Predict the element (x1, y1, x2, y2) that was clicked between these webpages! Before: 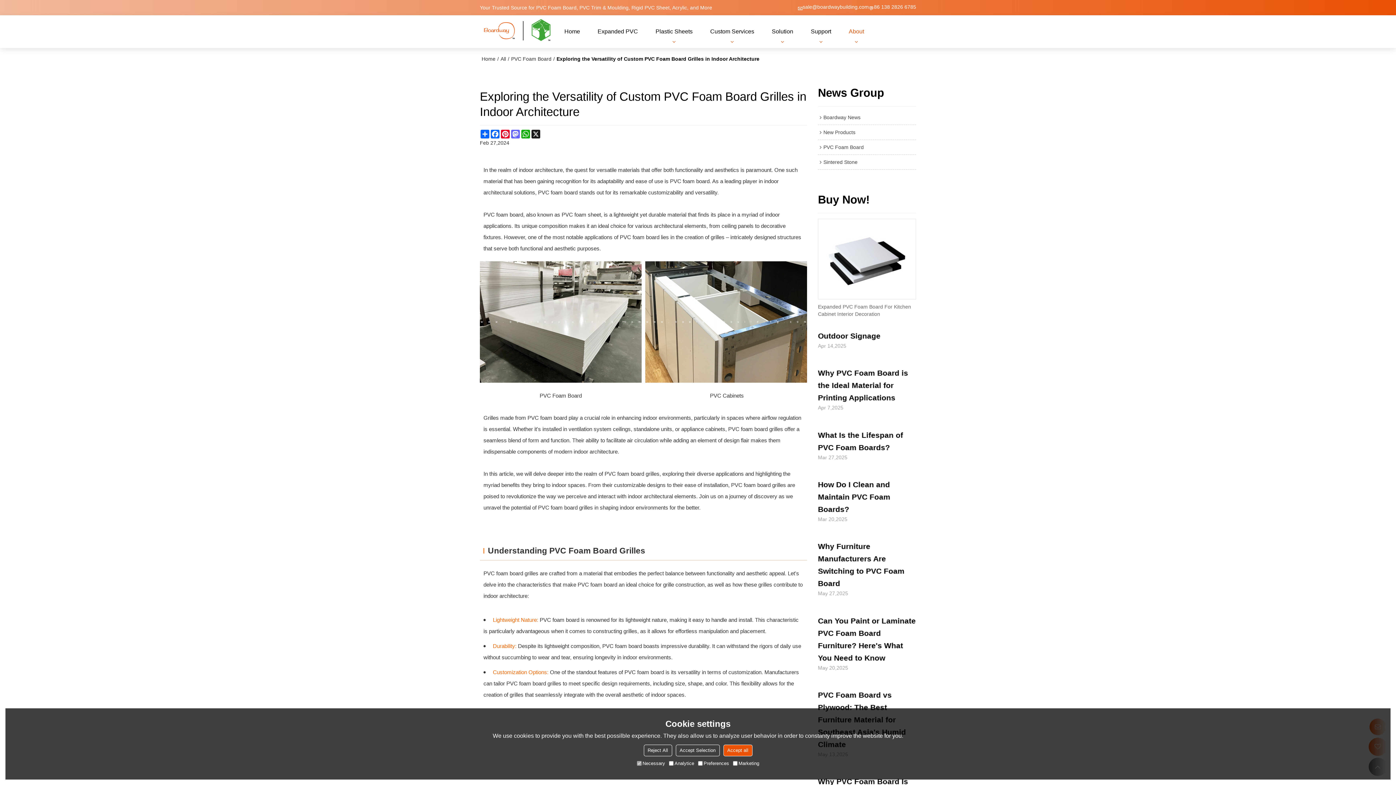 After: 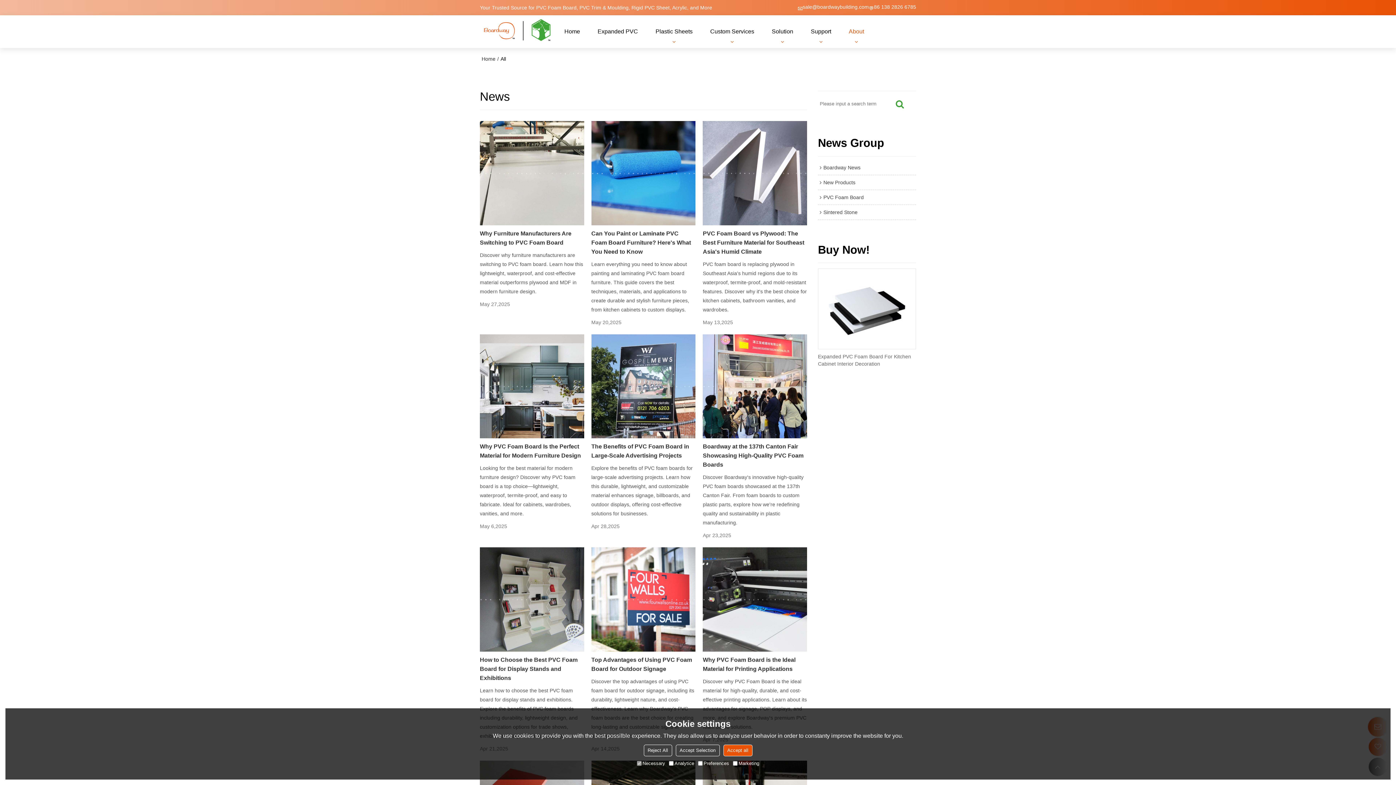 Action: label: All bbox: (500, 55, 506, 62)